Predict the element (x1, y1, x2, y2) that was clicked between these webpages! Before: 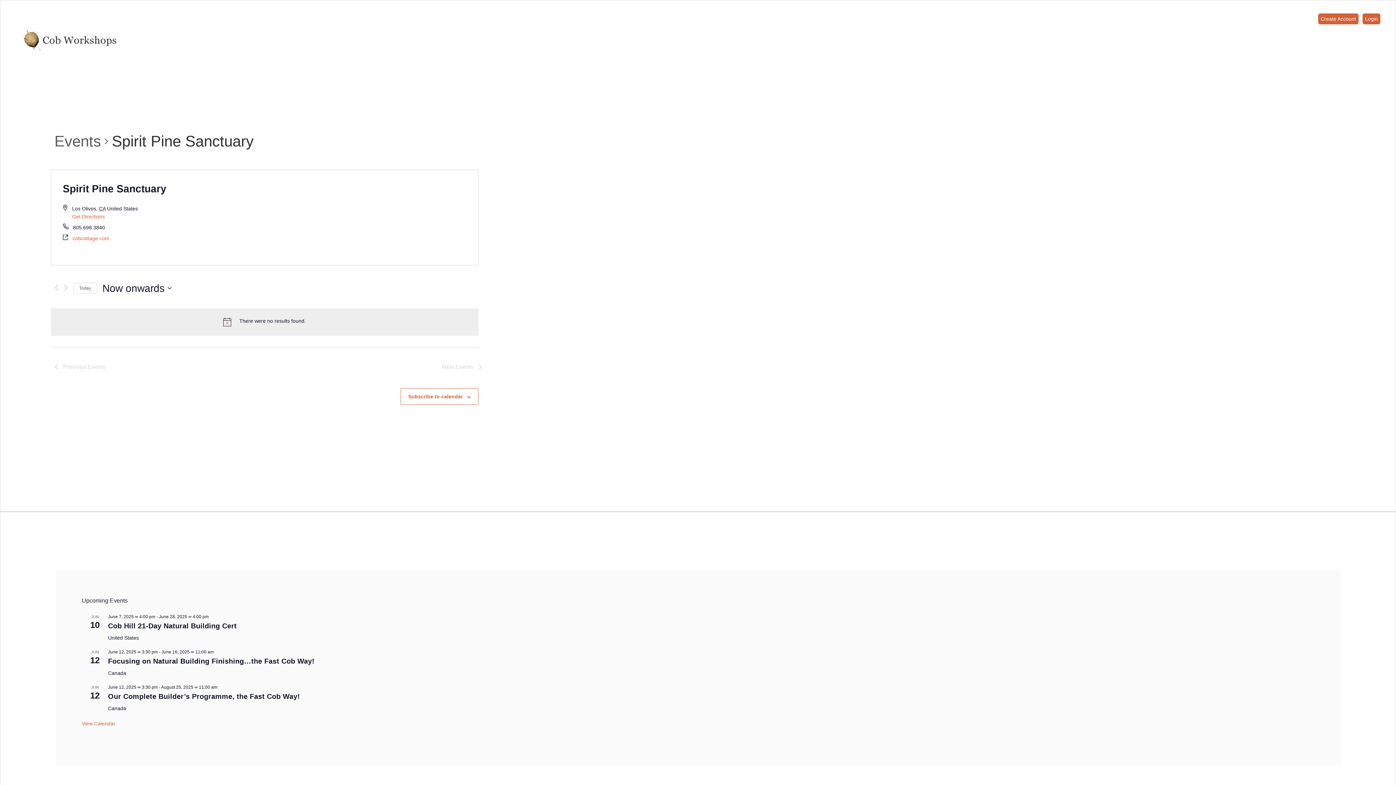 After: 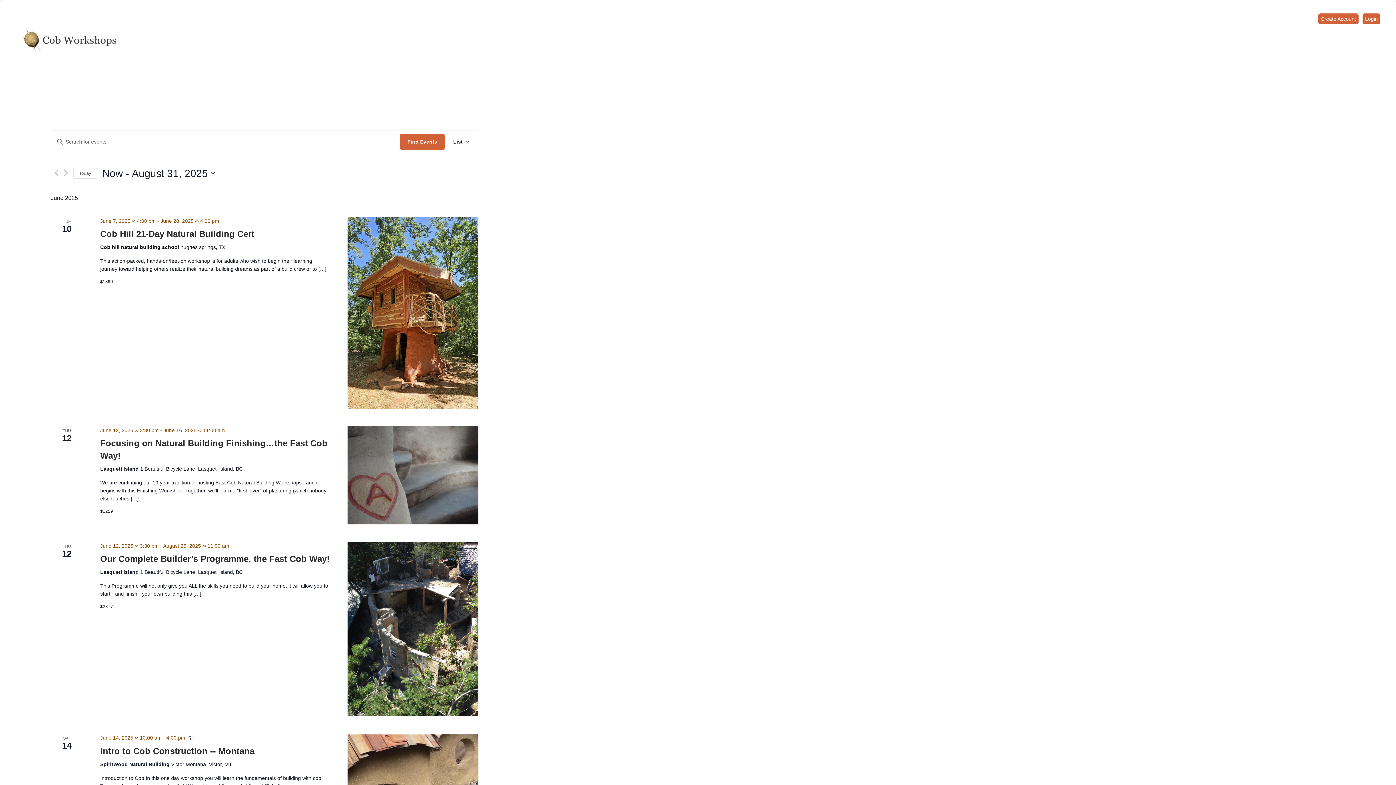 Action: label: Events bbox: (54, 131, 101, 151)